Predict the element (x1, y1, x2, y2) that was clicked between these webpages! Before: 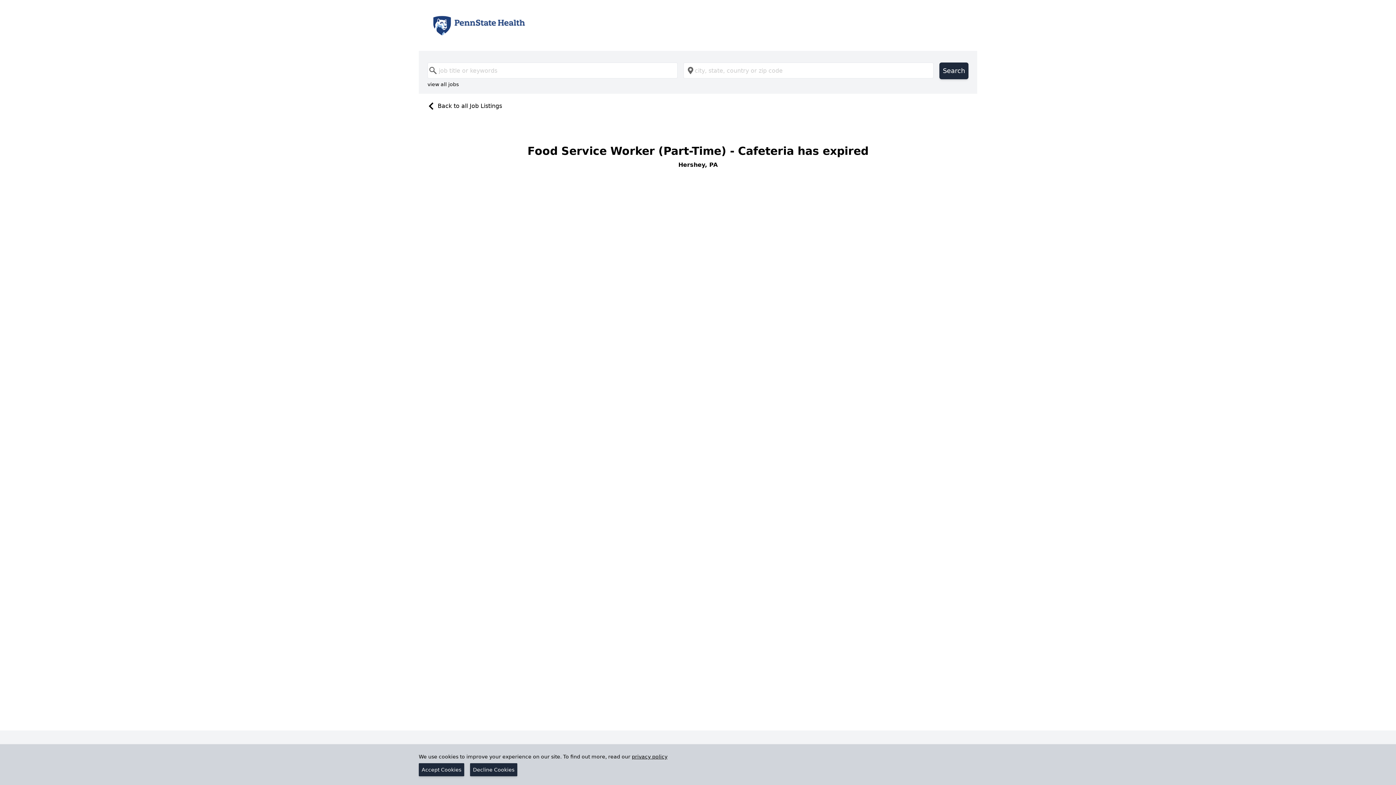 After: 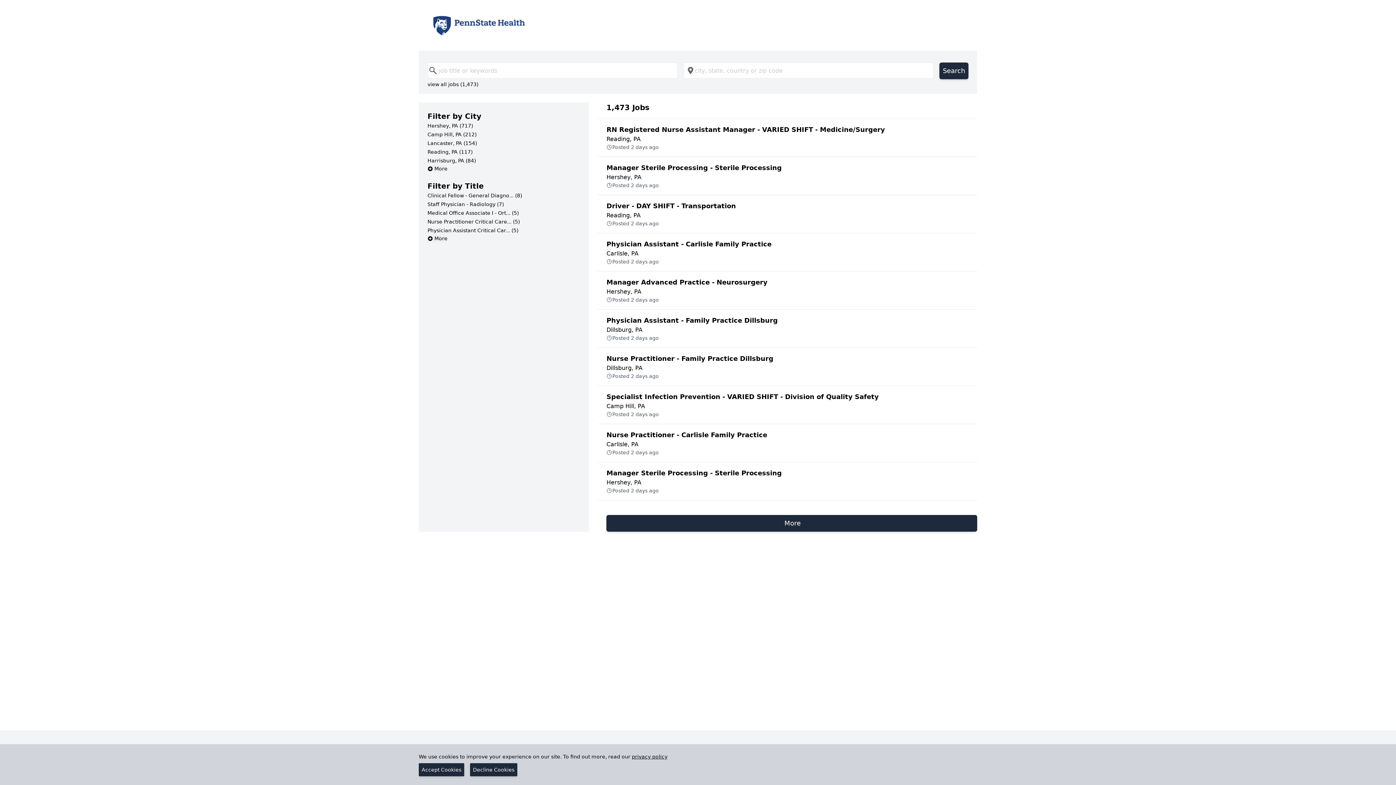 Action: label: view all jobs bbox: (427, 80, 458, 88)